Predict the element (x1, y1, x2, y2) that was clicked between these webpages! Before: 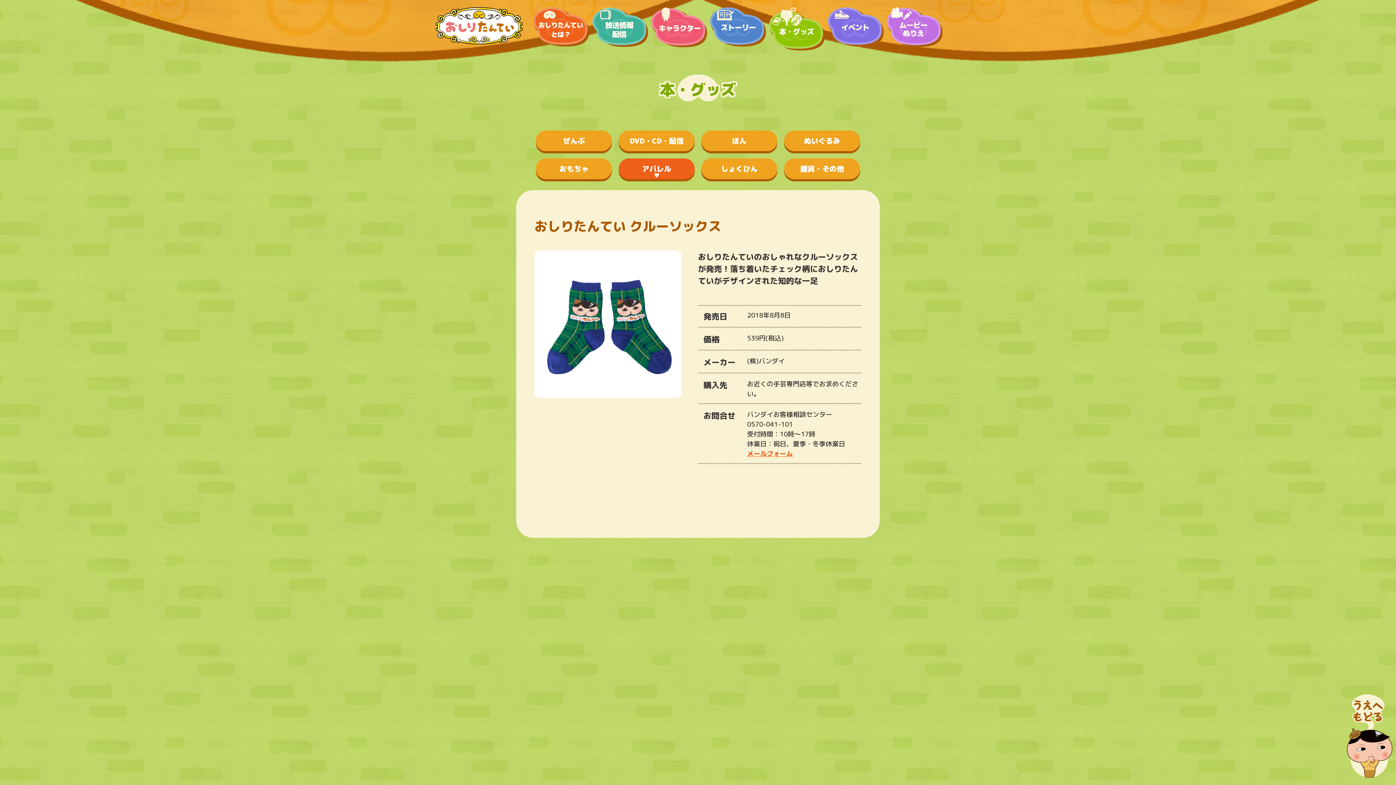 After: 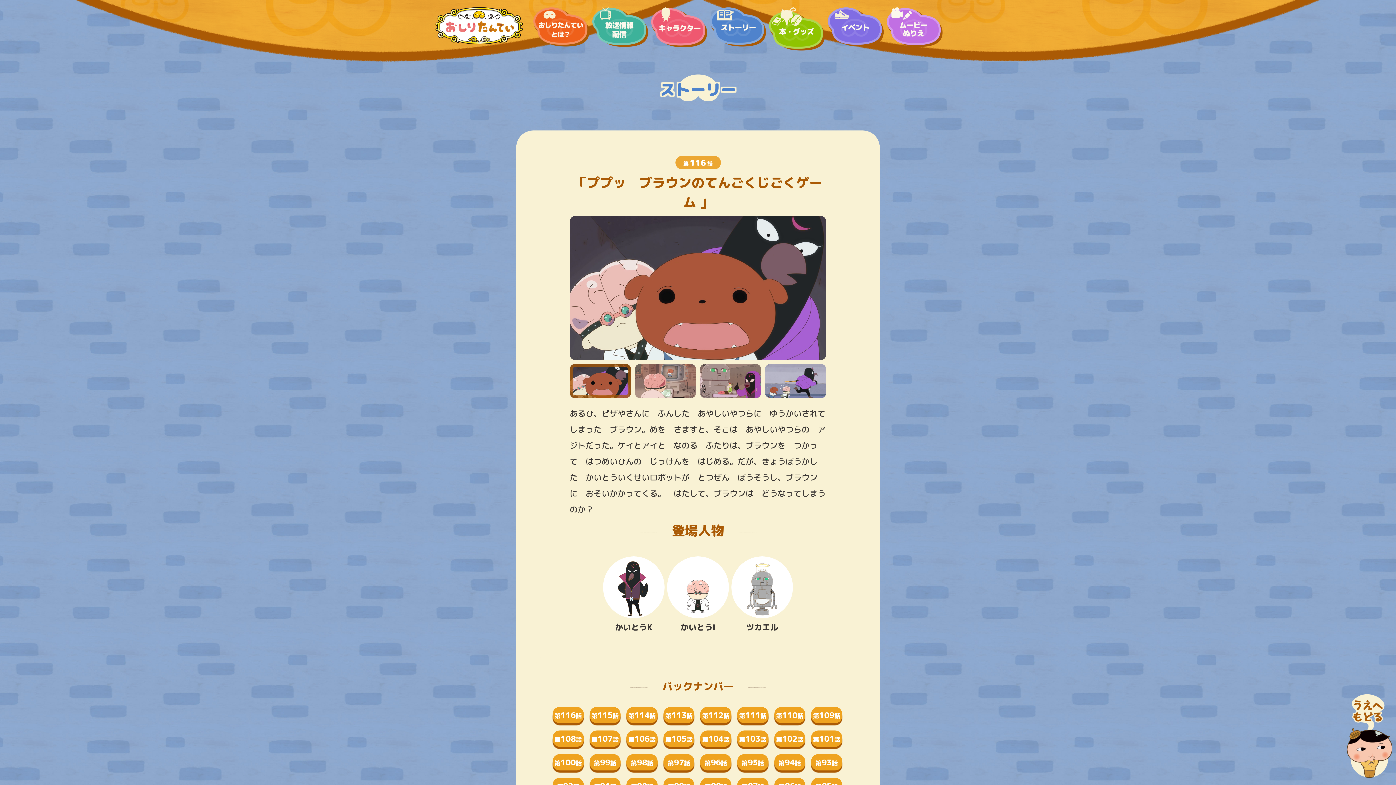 Action: bbox: (710, 7, 766, 48)